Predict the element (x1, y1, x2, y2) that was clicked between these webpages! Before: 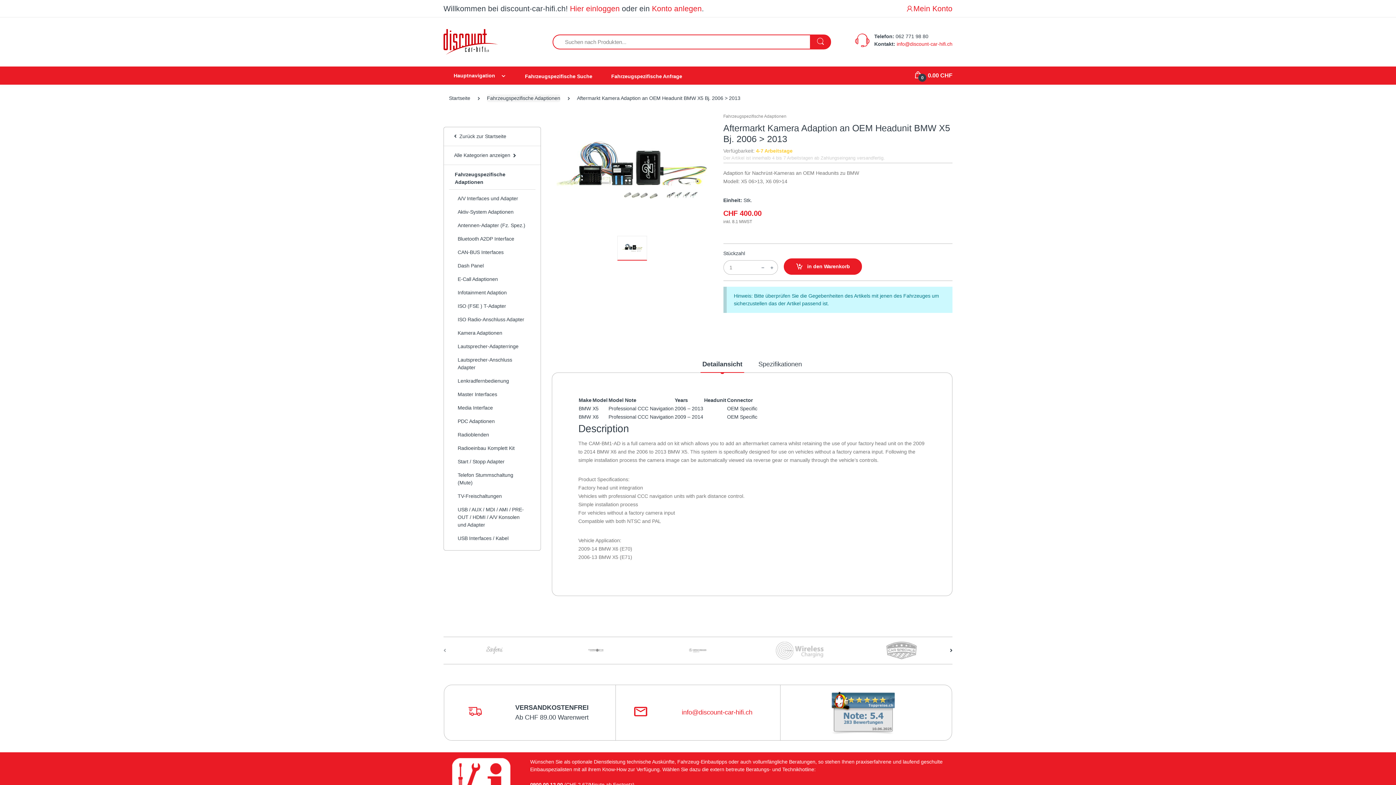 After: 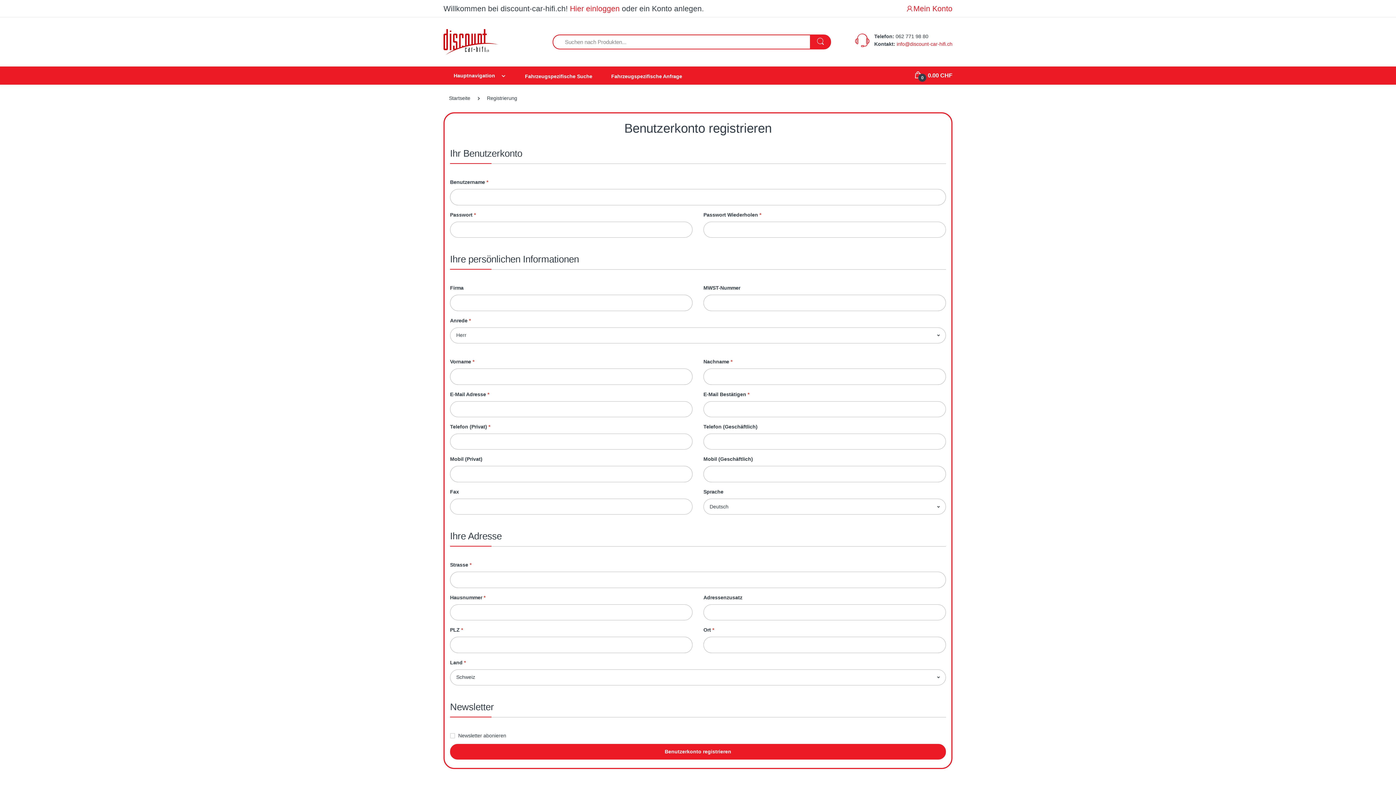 Action: label: Konto anlegen bbox: (652, 4, 701, 12)